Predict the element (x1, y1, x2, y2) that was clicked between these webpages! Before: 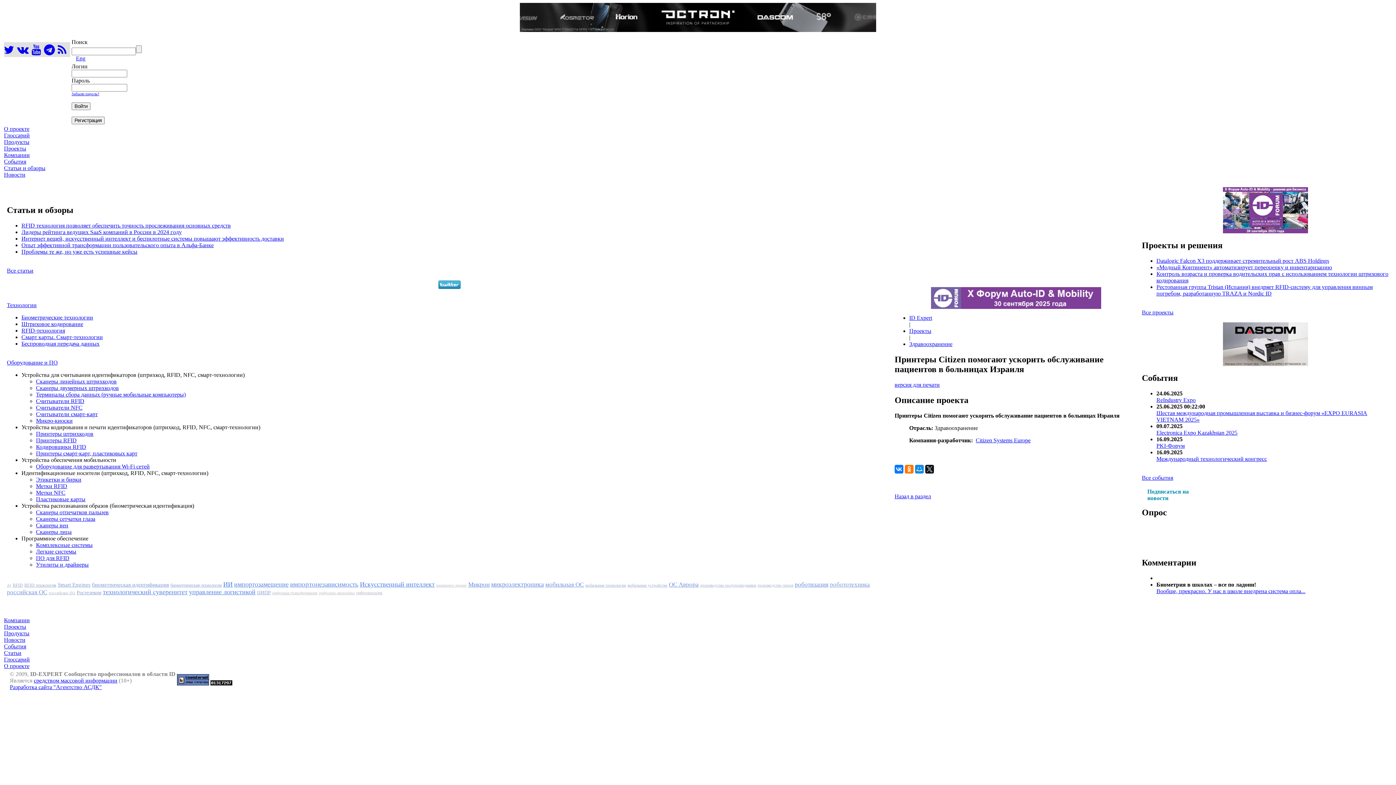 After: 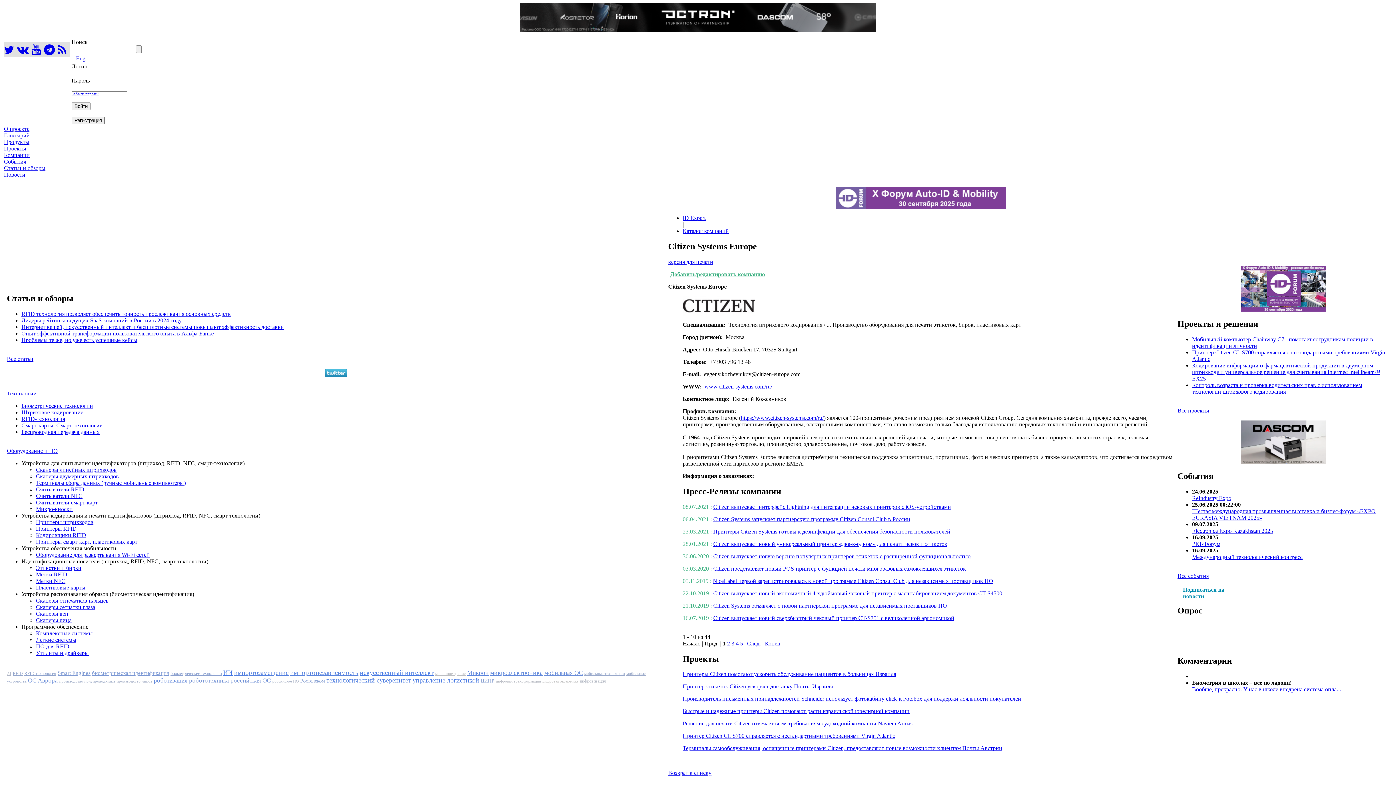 Action: label: Citizen Systems Europe bbox: (976, 437, 1030, 443)